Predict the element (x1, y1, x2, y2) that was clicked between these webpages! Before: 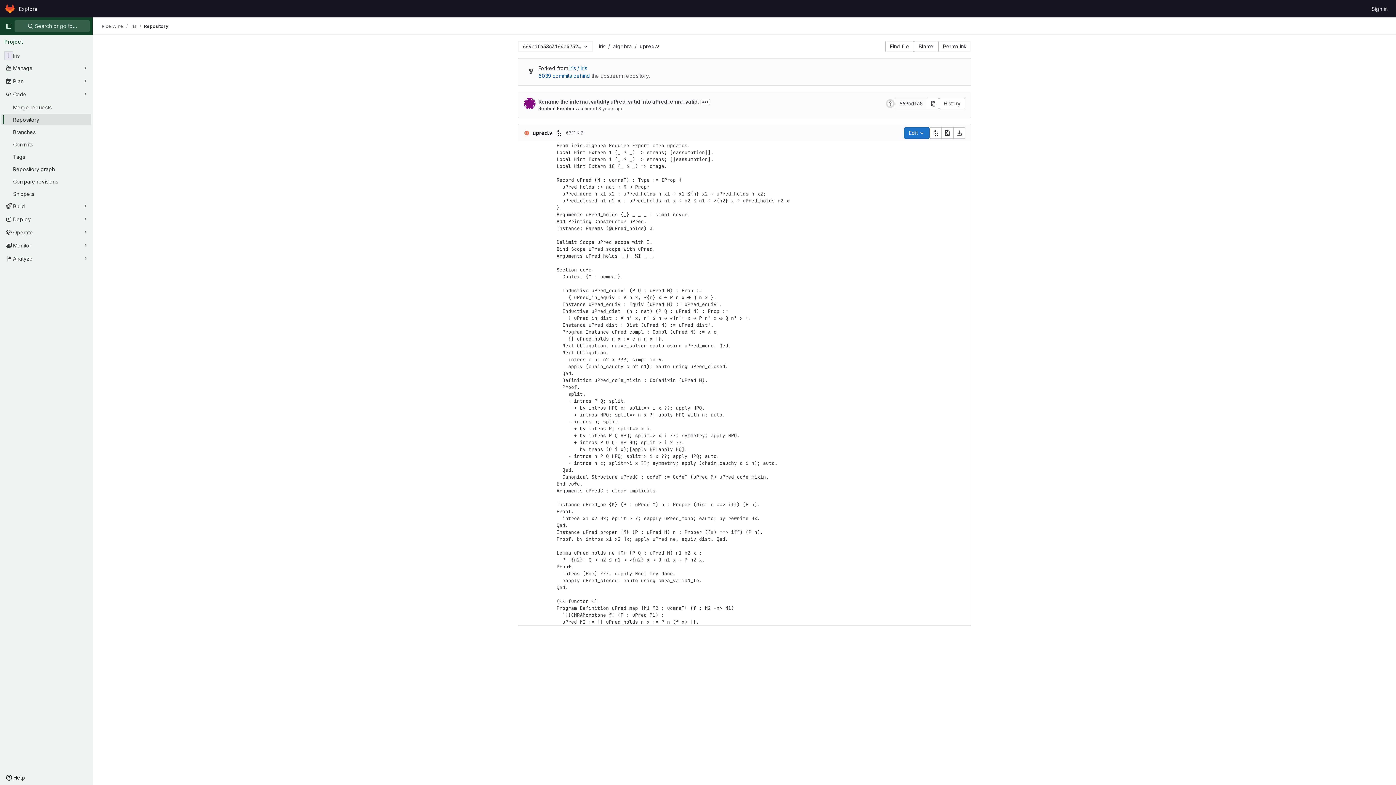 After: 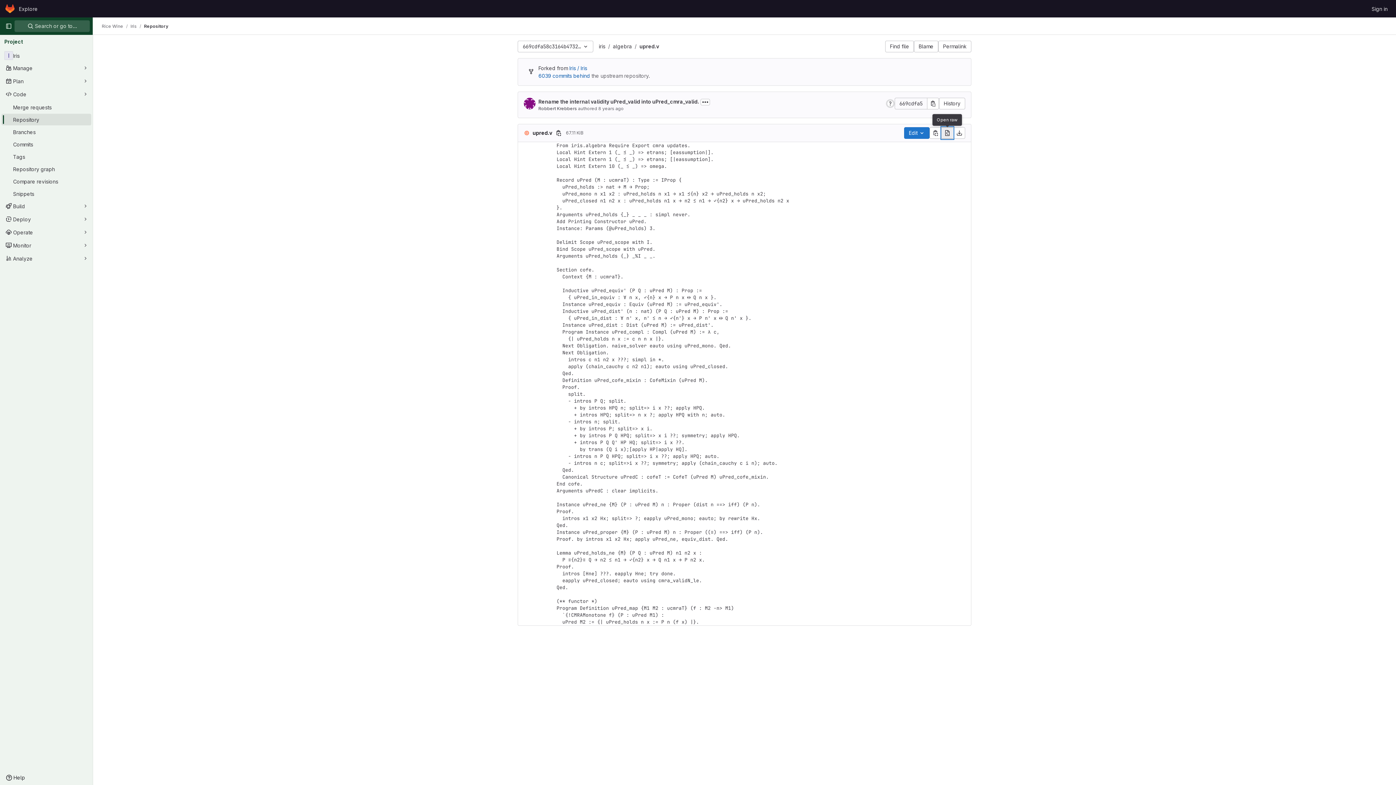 Action: bbox: (941, 127, 953, 138) label: Open raw